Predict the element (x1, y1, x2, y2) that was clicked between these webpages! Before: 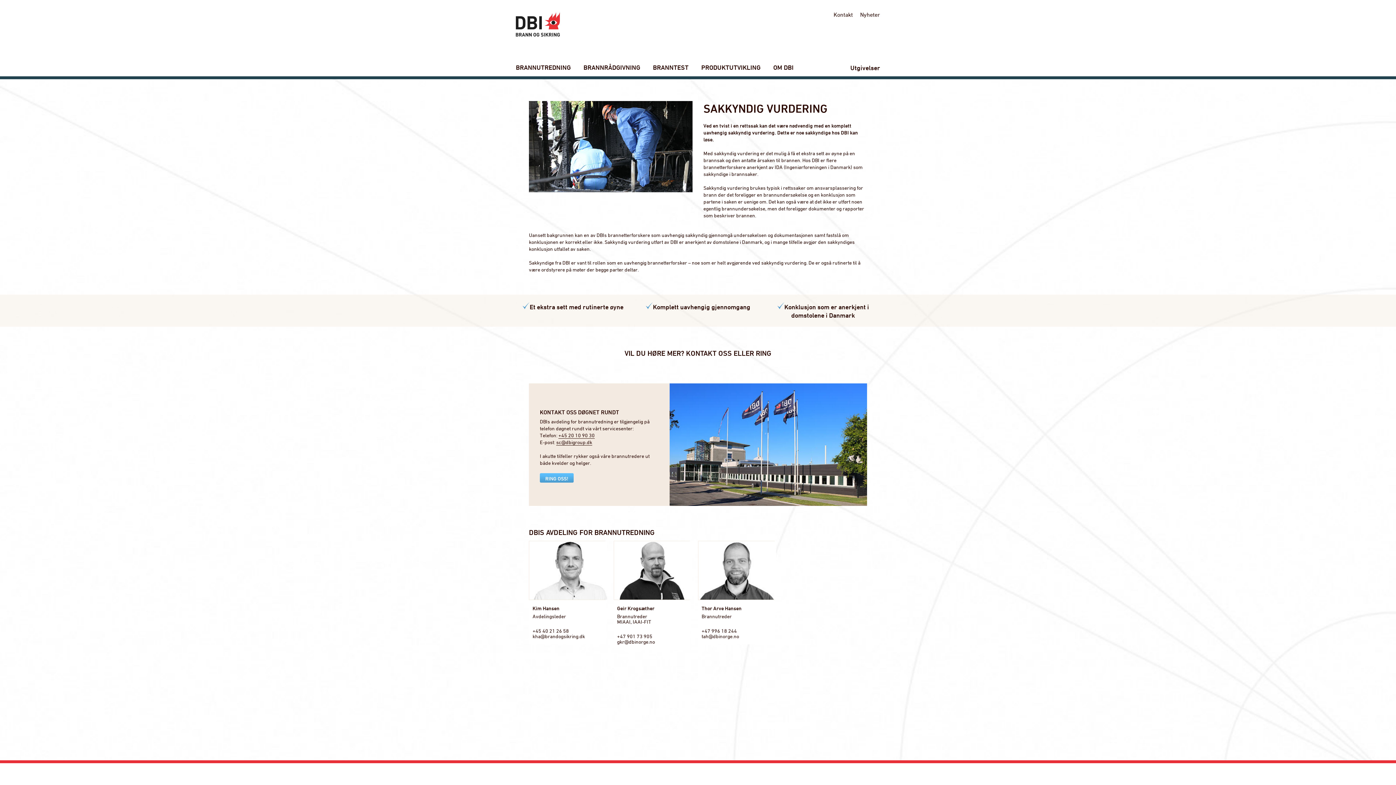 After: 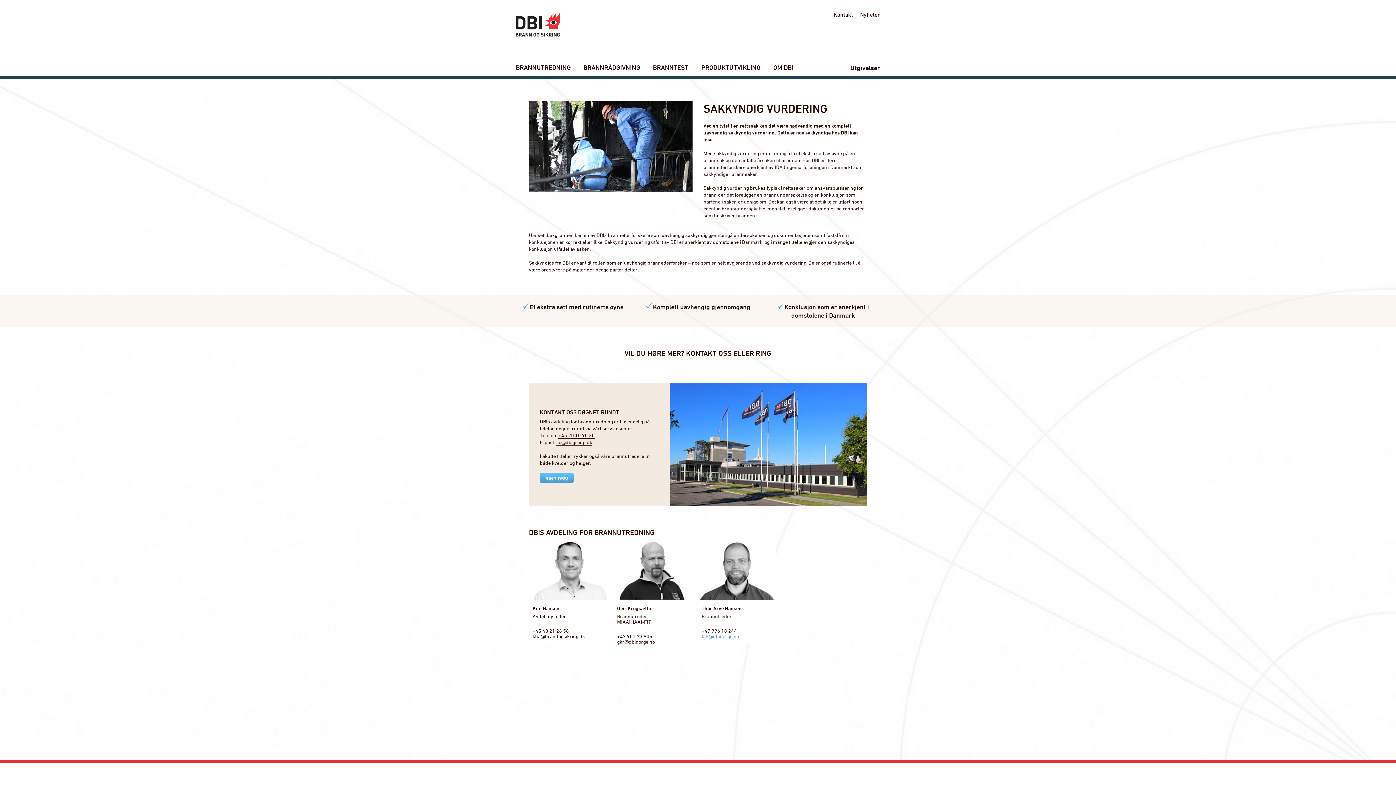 Action: label: tah@dbinorge.no bbox: (701, 633, 739, 639)